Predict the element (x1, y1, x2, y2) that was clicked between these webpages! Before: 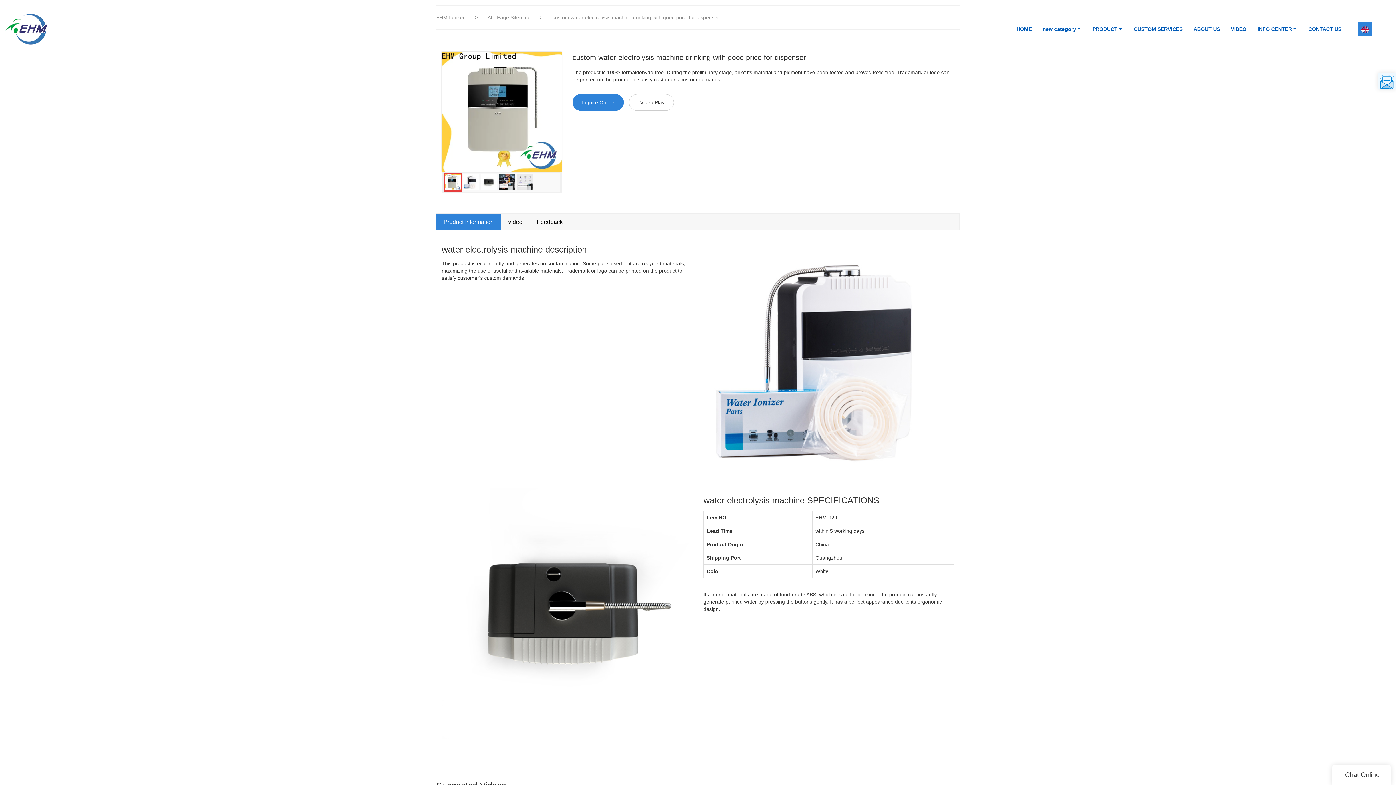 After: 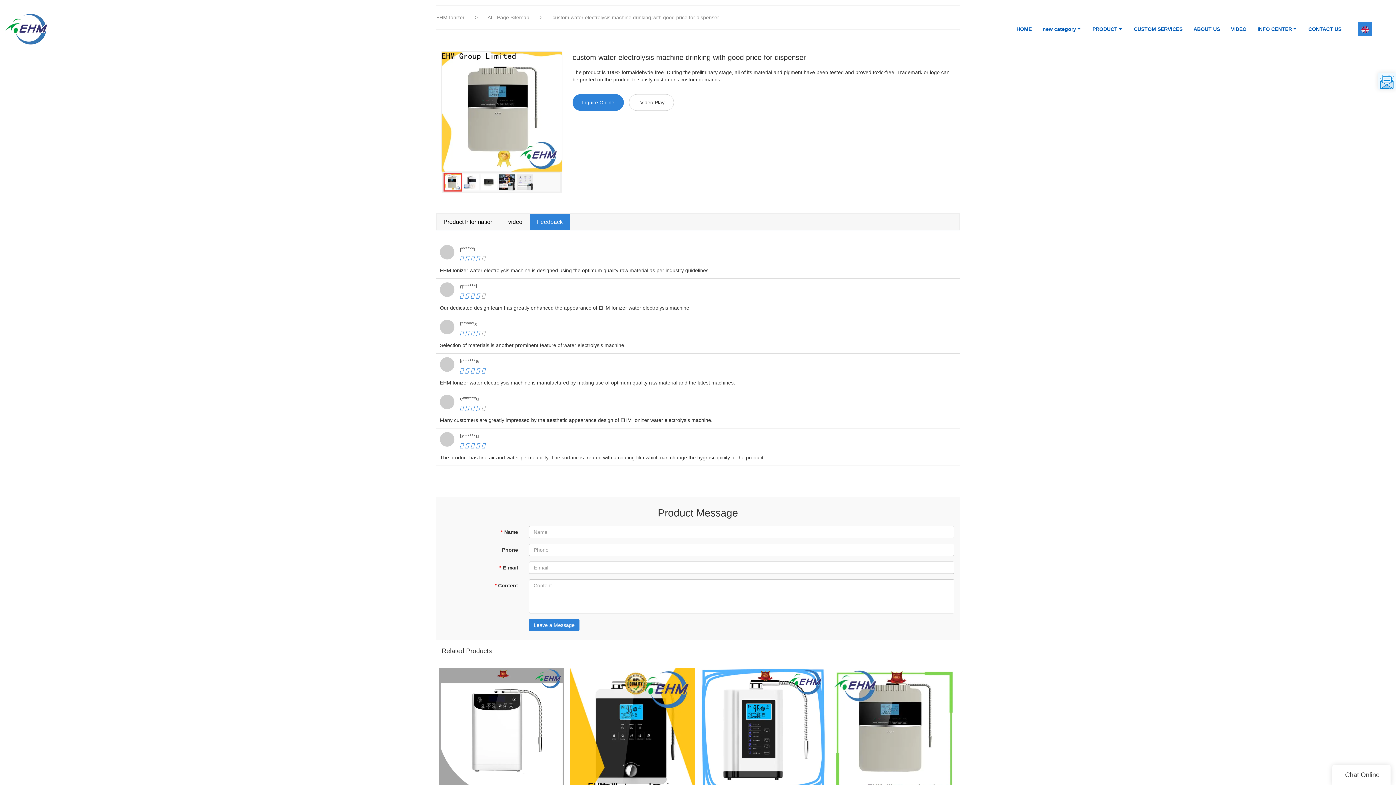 Action: bbox: (529, 213, 570, 230) label: Feedback